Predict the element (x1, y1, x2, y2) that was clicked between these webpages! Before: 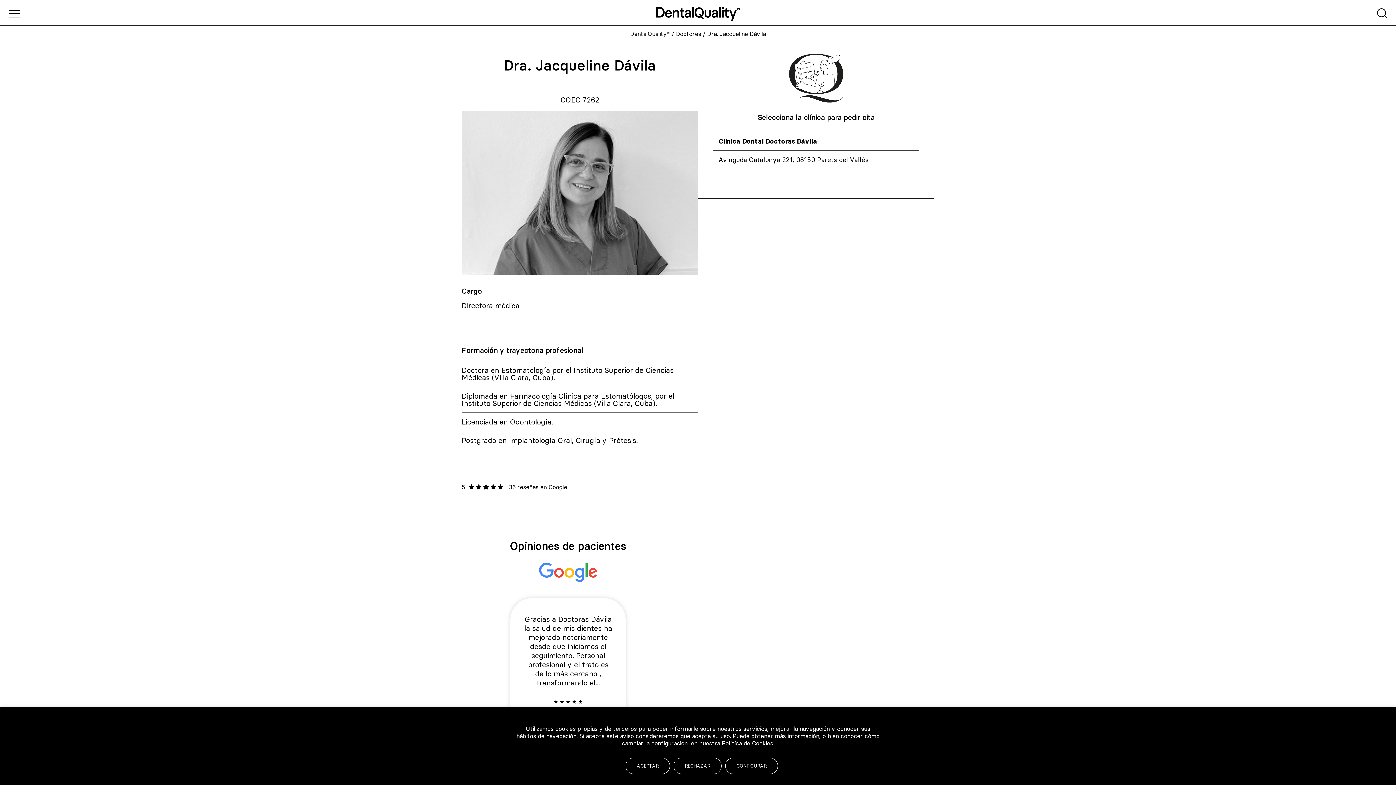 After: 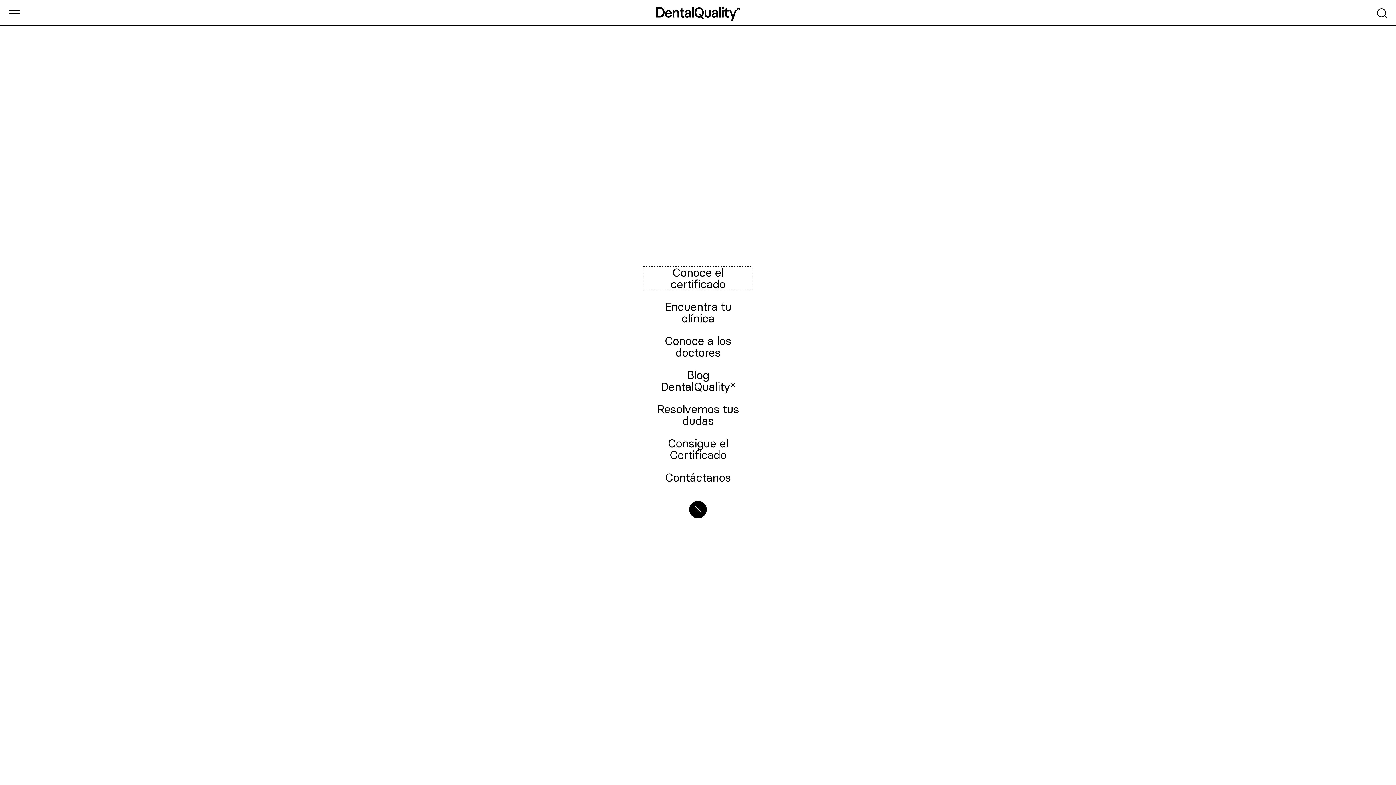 Action: bbox: (9, 8, 20, 17)